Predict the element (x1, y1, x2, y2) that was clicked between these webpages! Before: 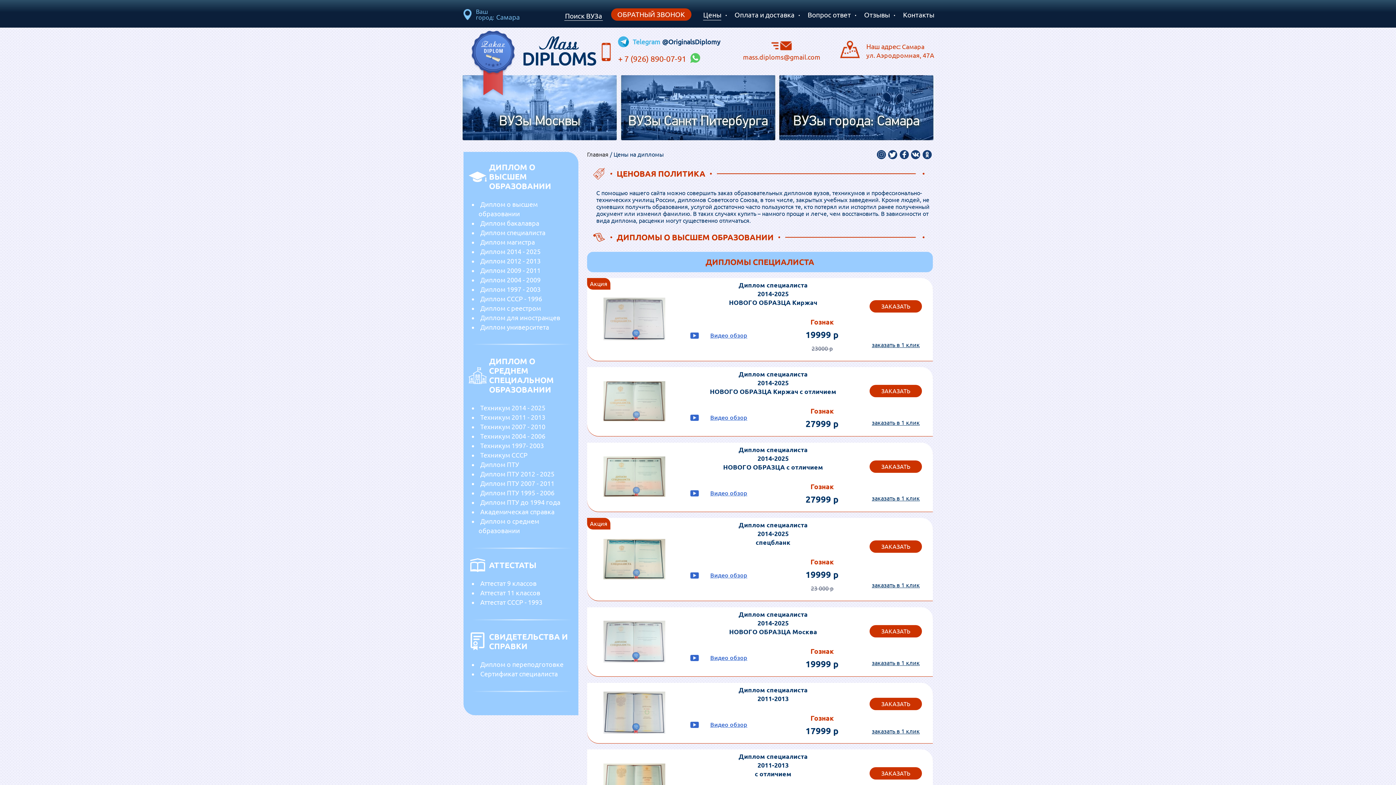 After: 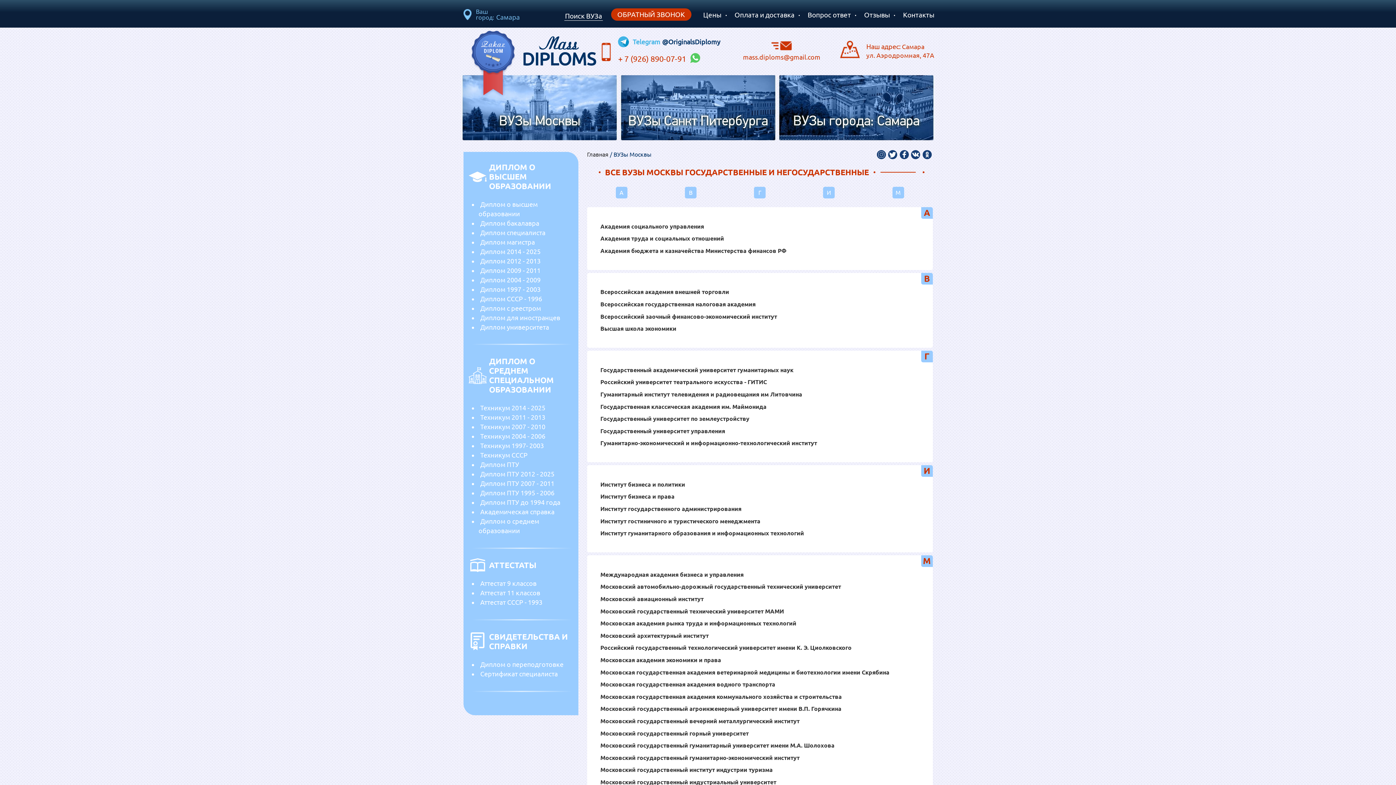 Action: label: ВУЗы Москвы bbox: (461, 75, 617, 140)